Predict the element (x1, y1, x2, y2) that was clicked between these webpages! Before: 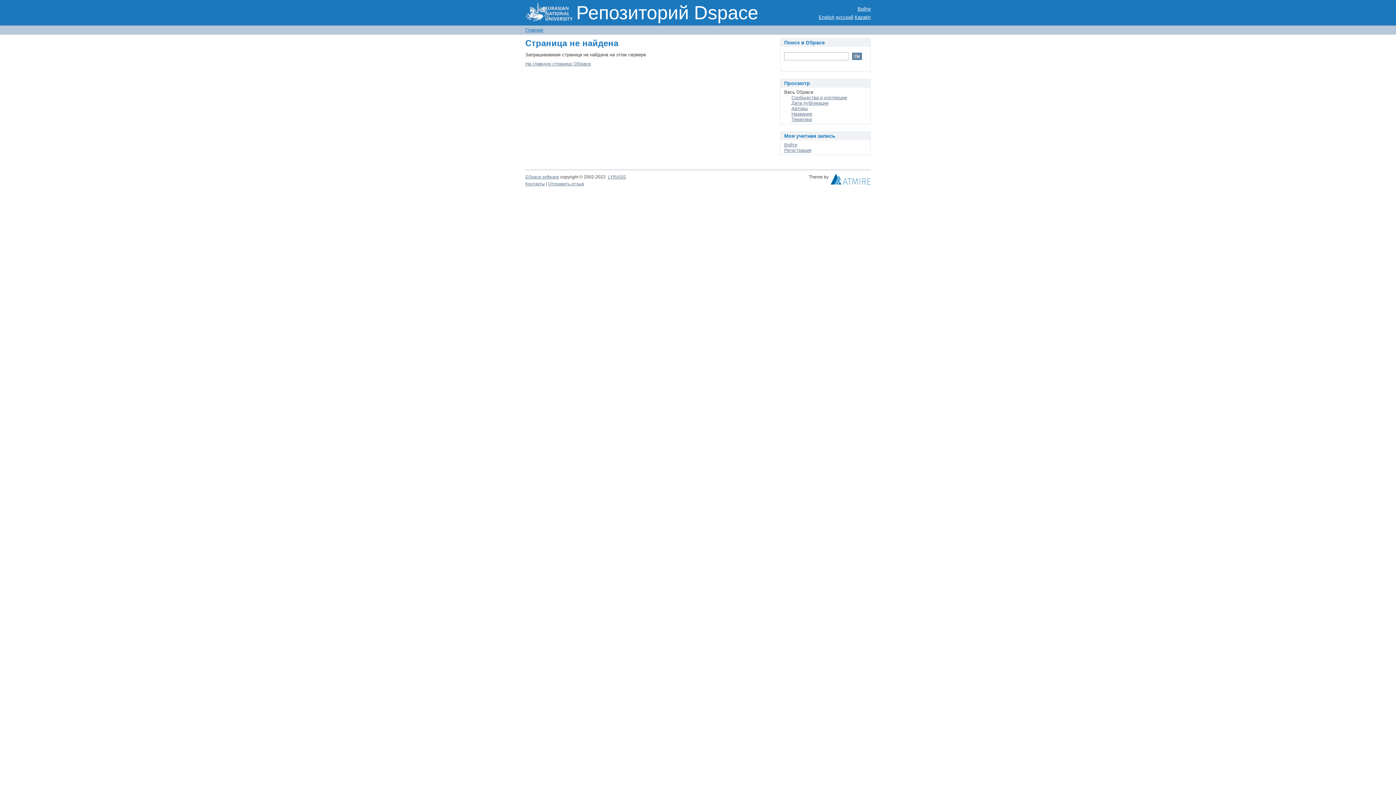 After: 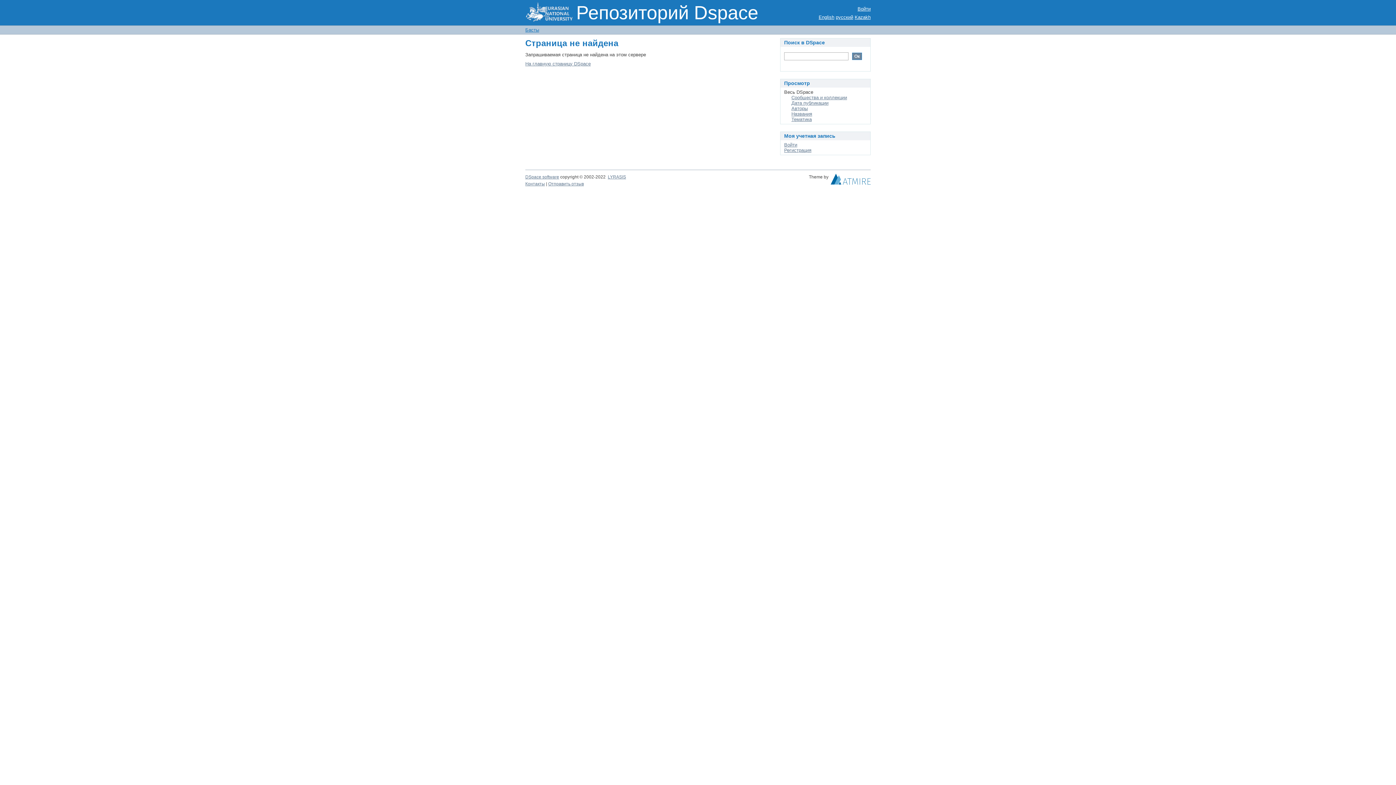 Action: bbox: (854, 14, 870, 20) label: Kazakh